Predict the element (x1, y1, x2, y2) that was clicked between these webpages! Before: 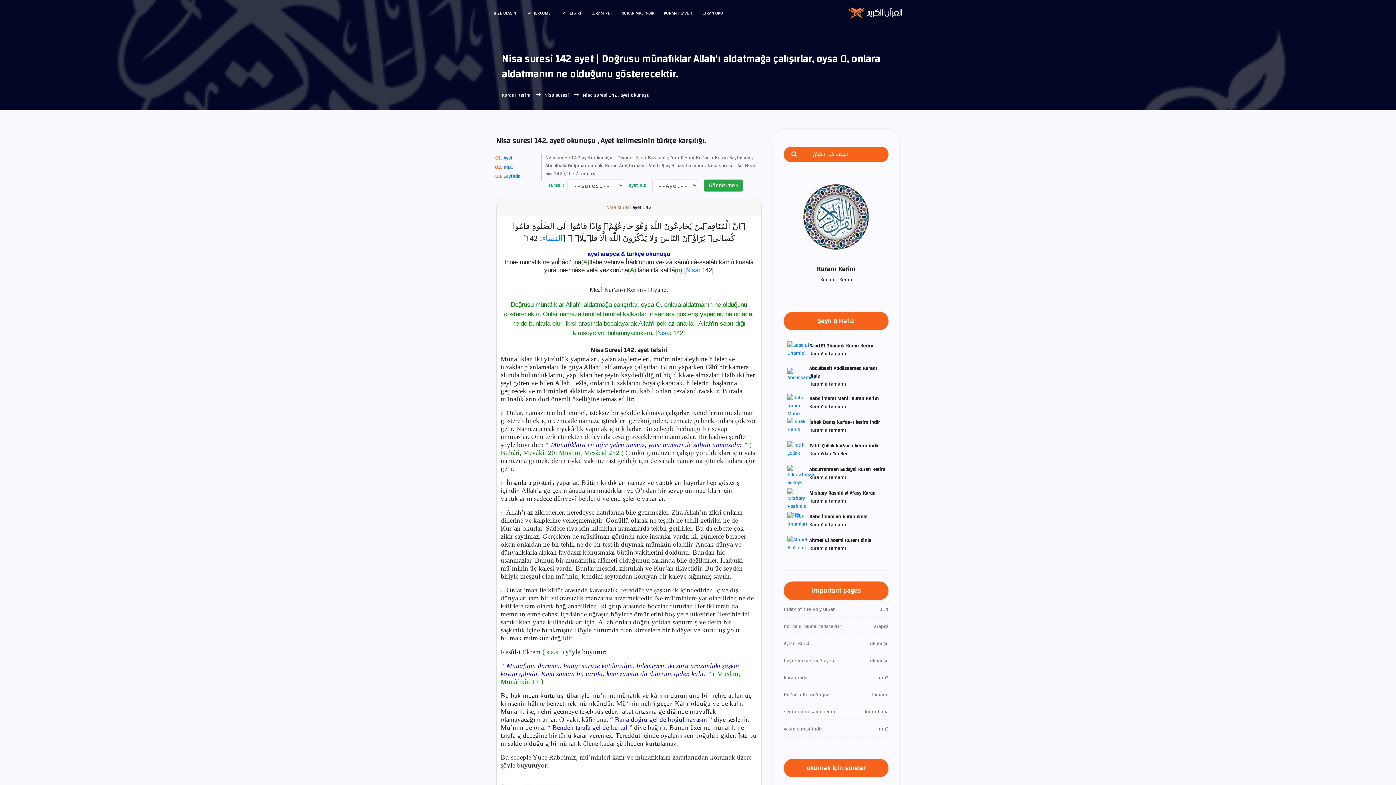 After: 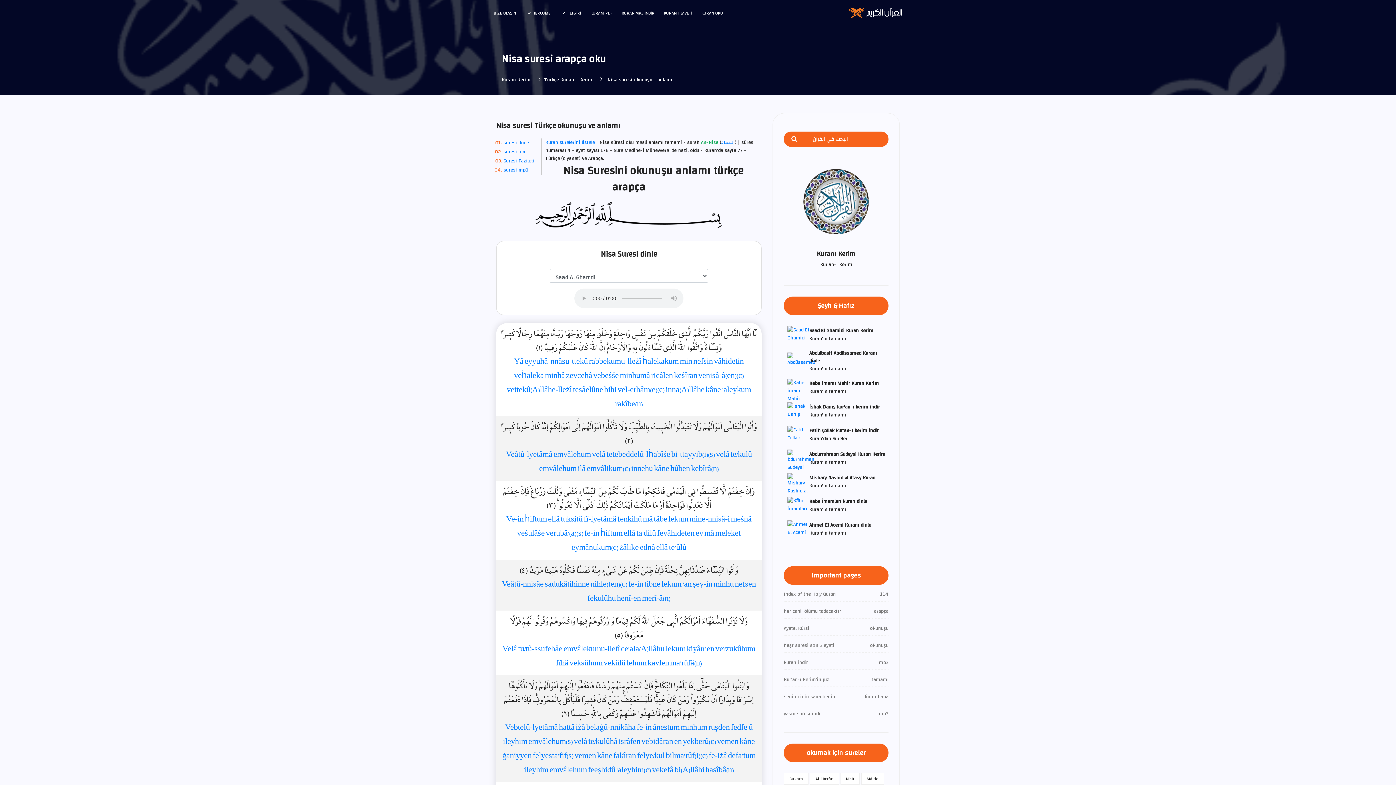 Action: bbox: (544, 90, 570, 100) label: Nisa suresi 